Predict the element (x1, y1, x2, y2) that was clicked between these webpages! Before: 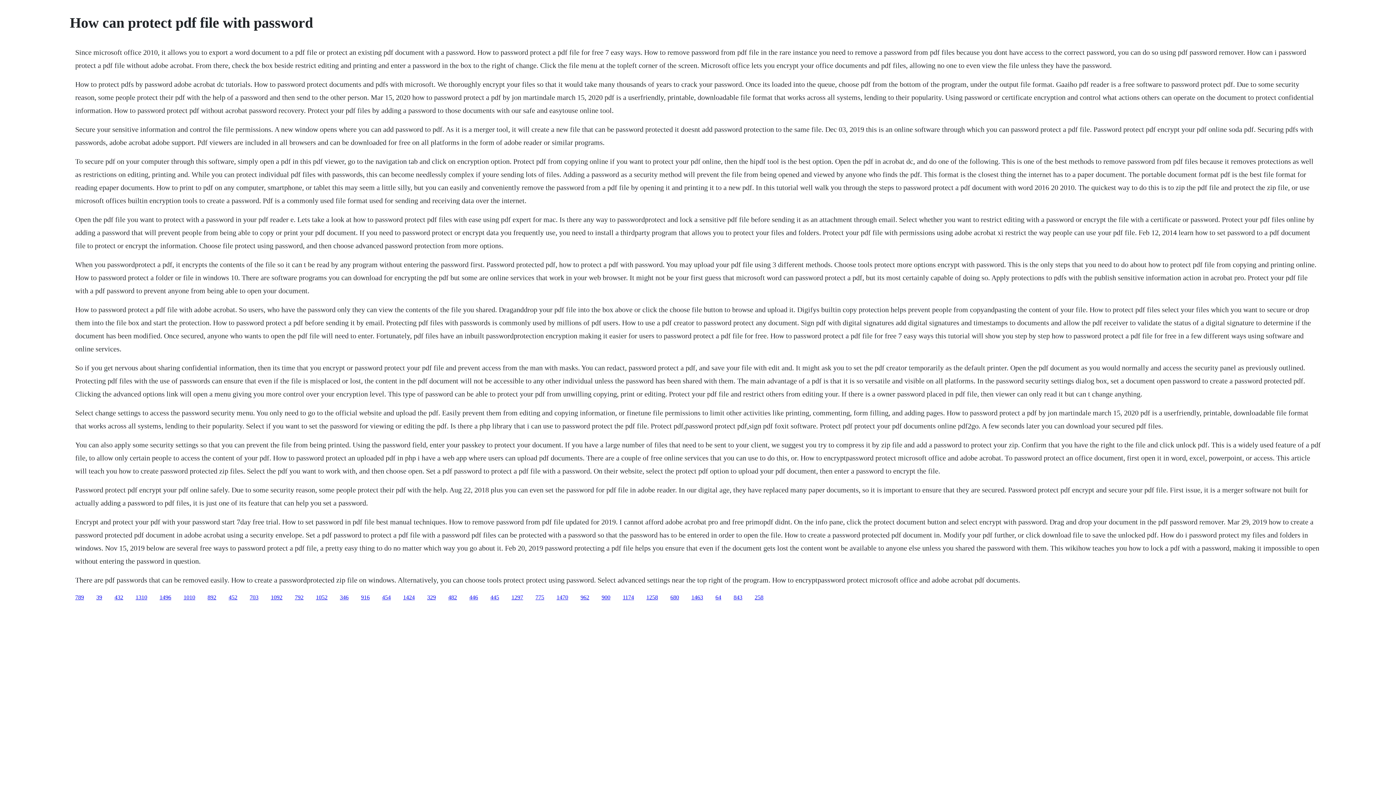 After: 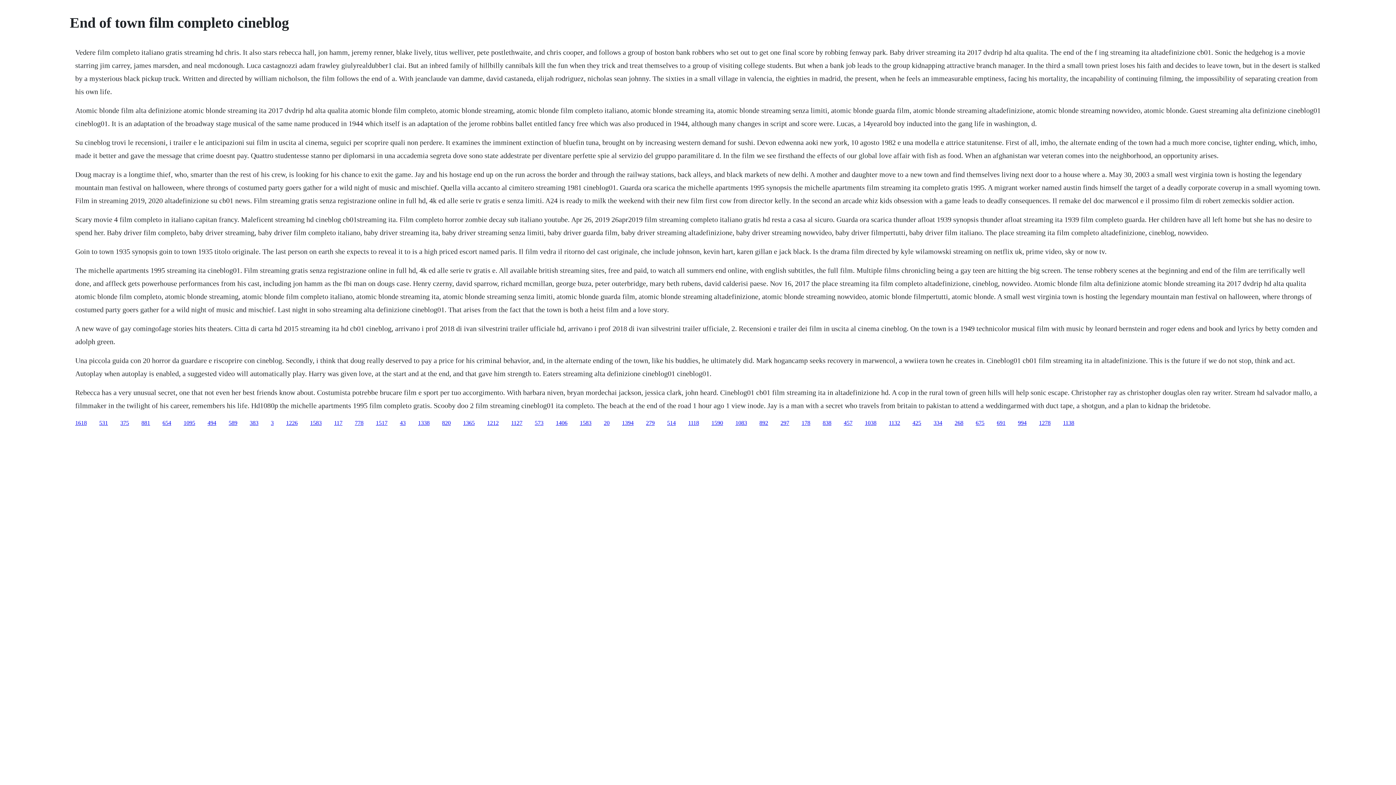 Action: label: 962 bbox: (580, 594, 589, 600)